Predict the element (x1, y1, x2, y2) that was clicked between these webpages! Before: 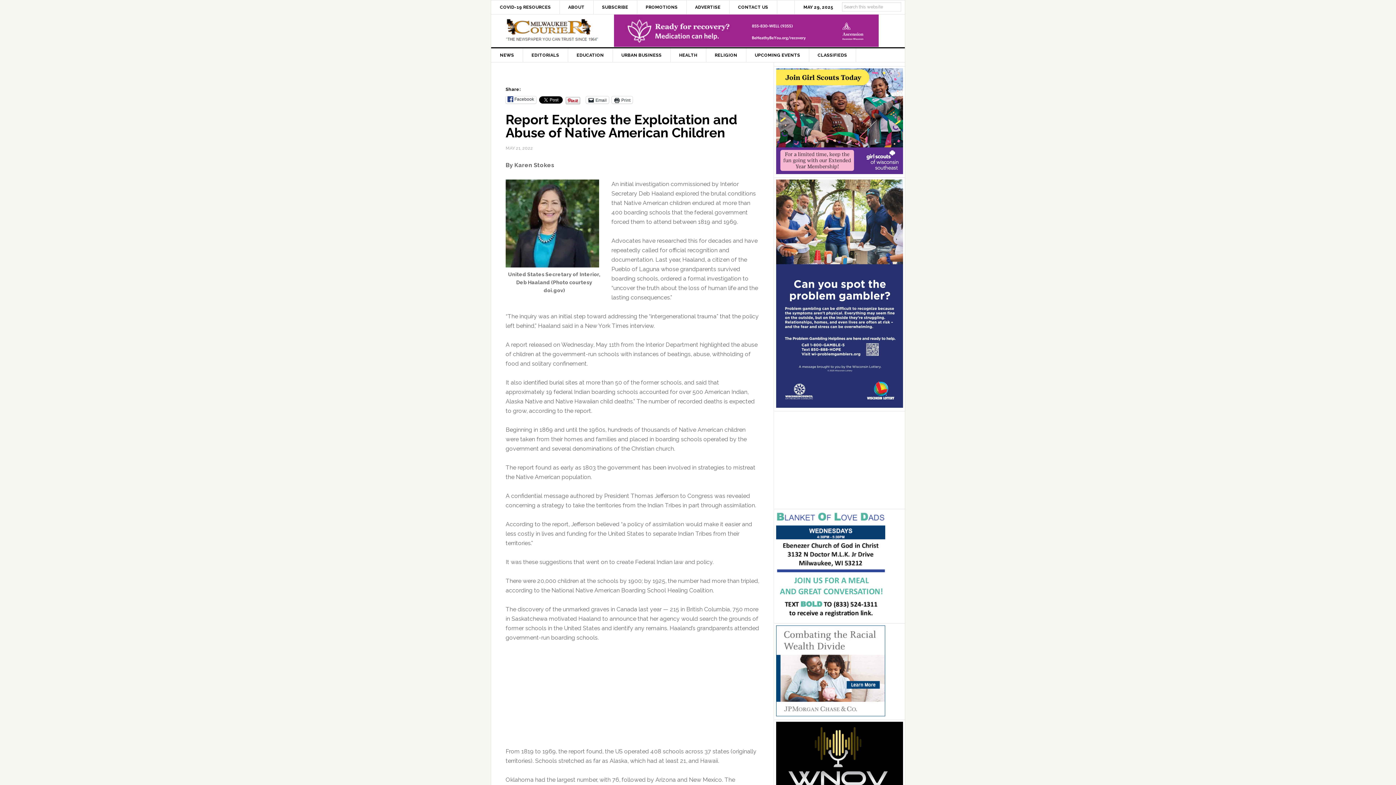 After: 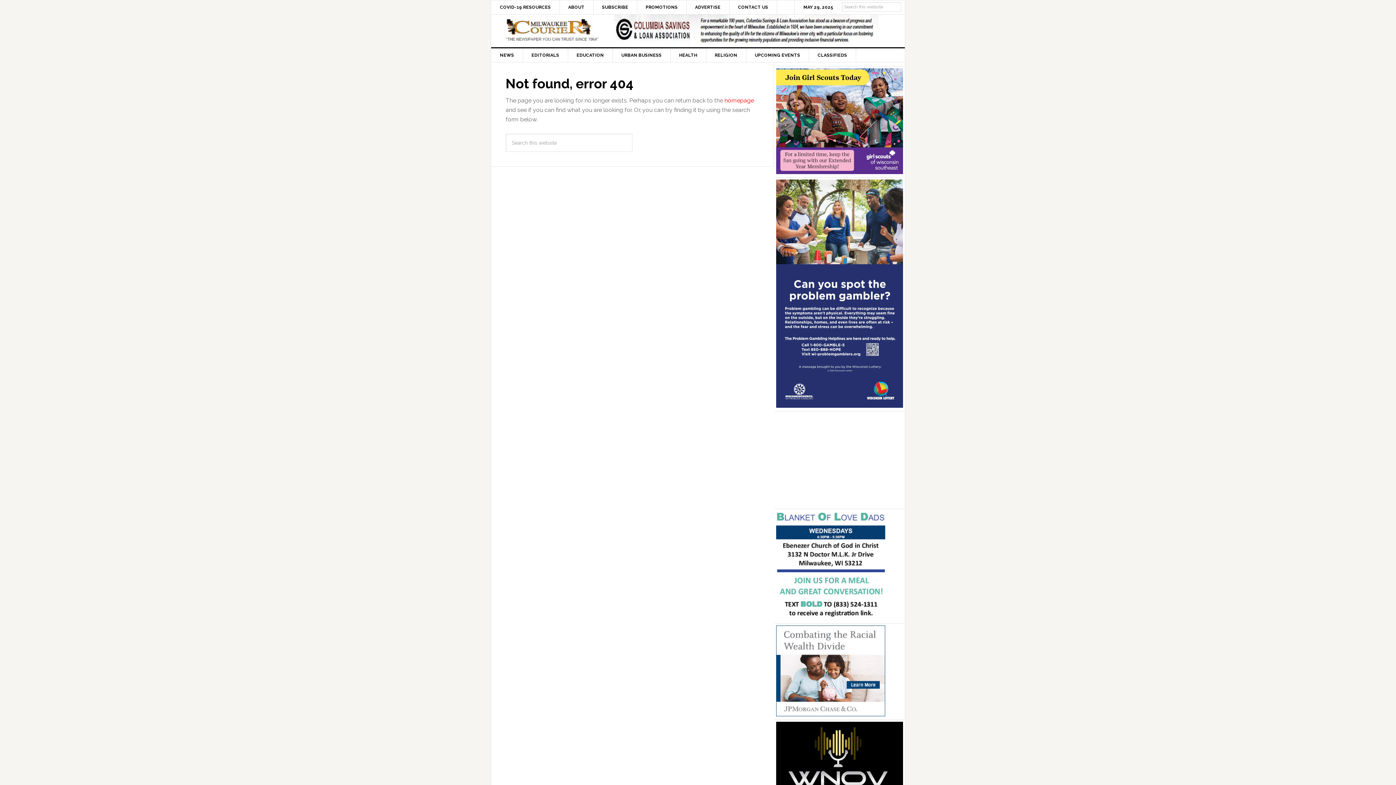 Action: label: COVID-19 RESOURCES bbox: (491, 0, 560, 14)